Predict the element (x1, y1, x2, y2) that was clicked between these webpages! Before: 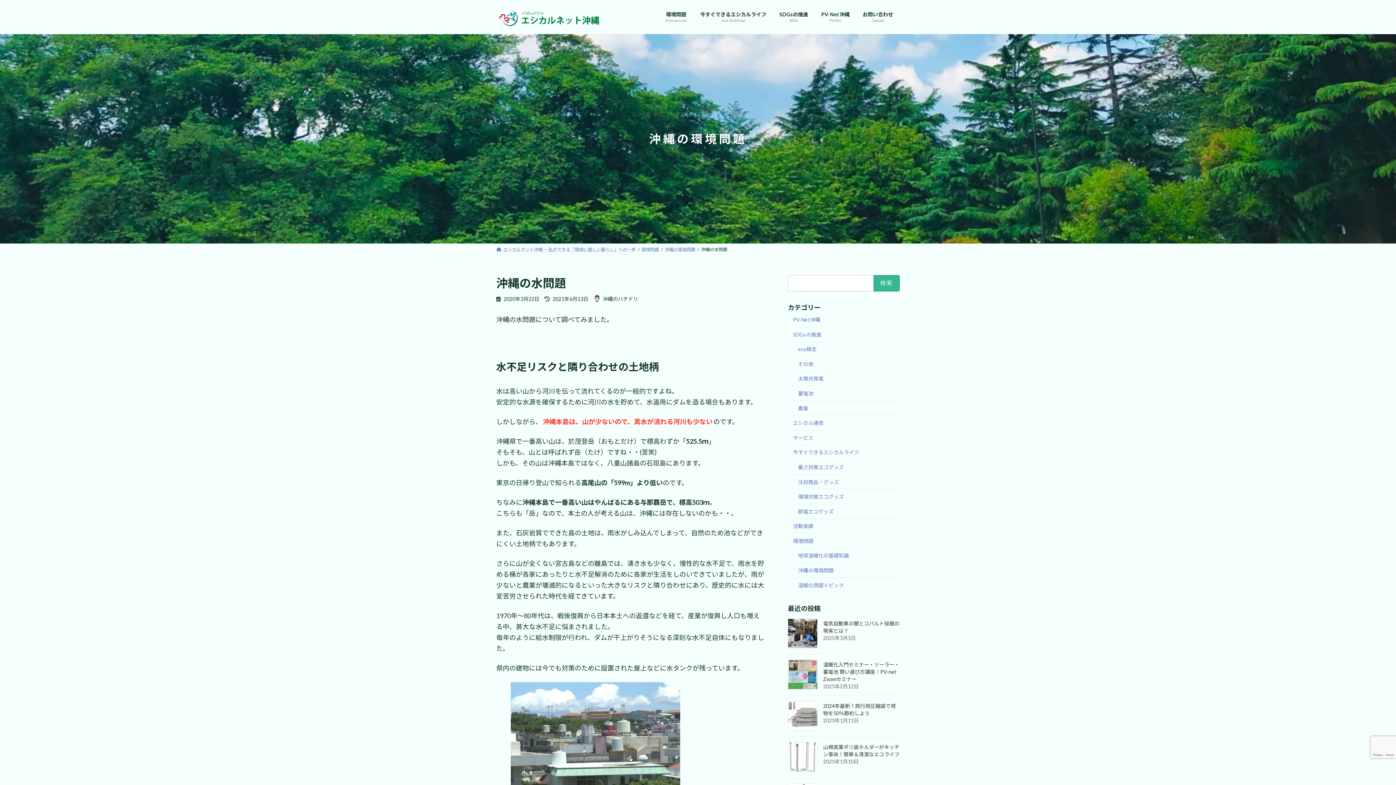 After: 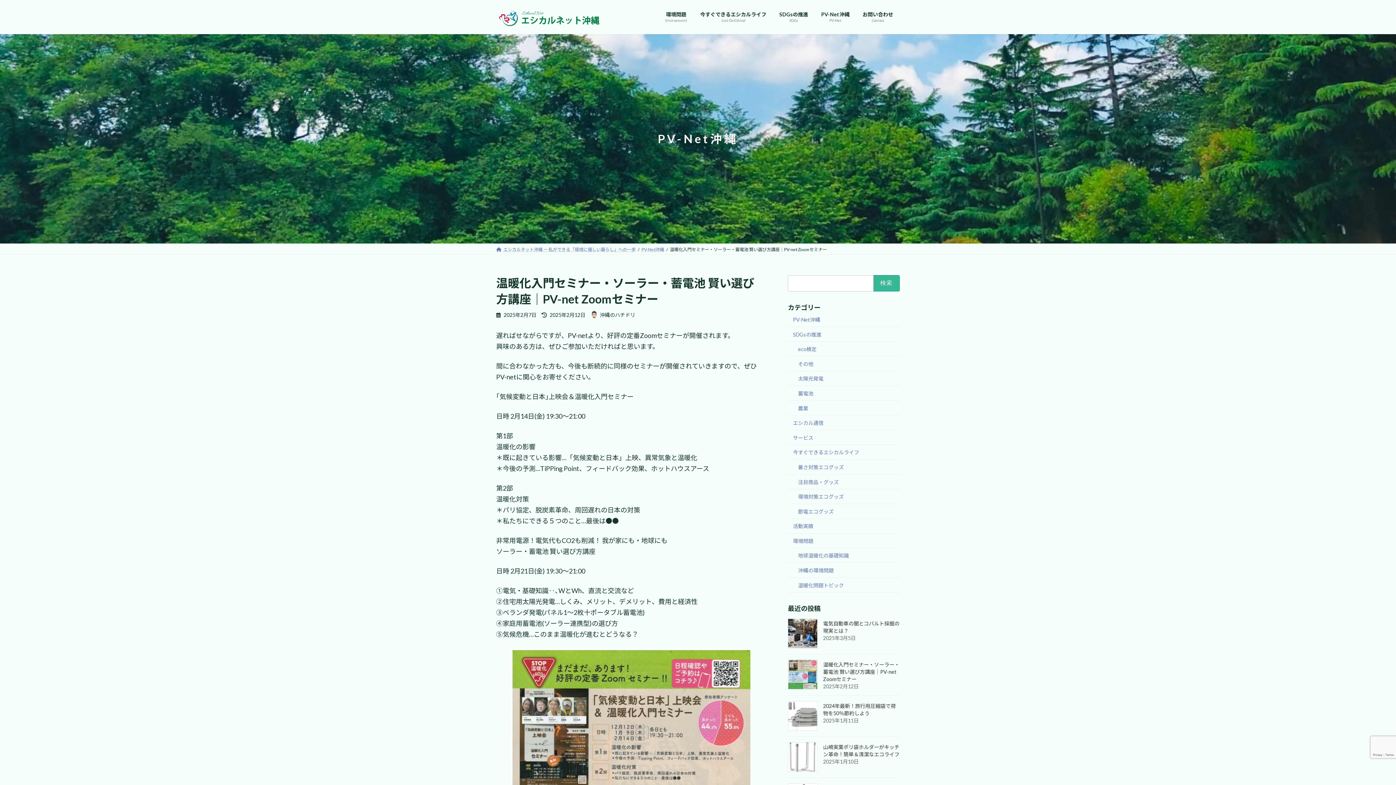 Action: bbox: (823, 661, 899, 682) label: 温暖化入門セミナー・ソーラー・蓄電池 賢い選び方講座｜PV-net Zoomセミナー